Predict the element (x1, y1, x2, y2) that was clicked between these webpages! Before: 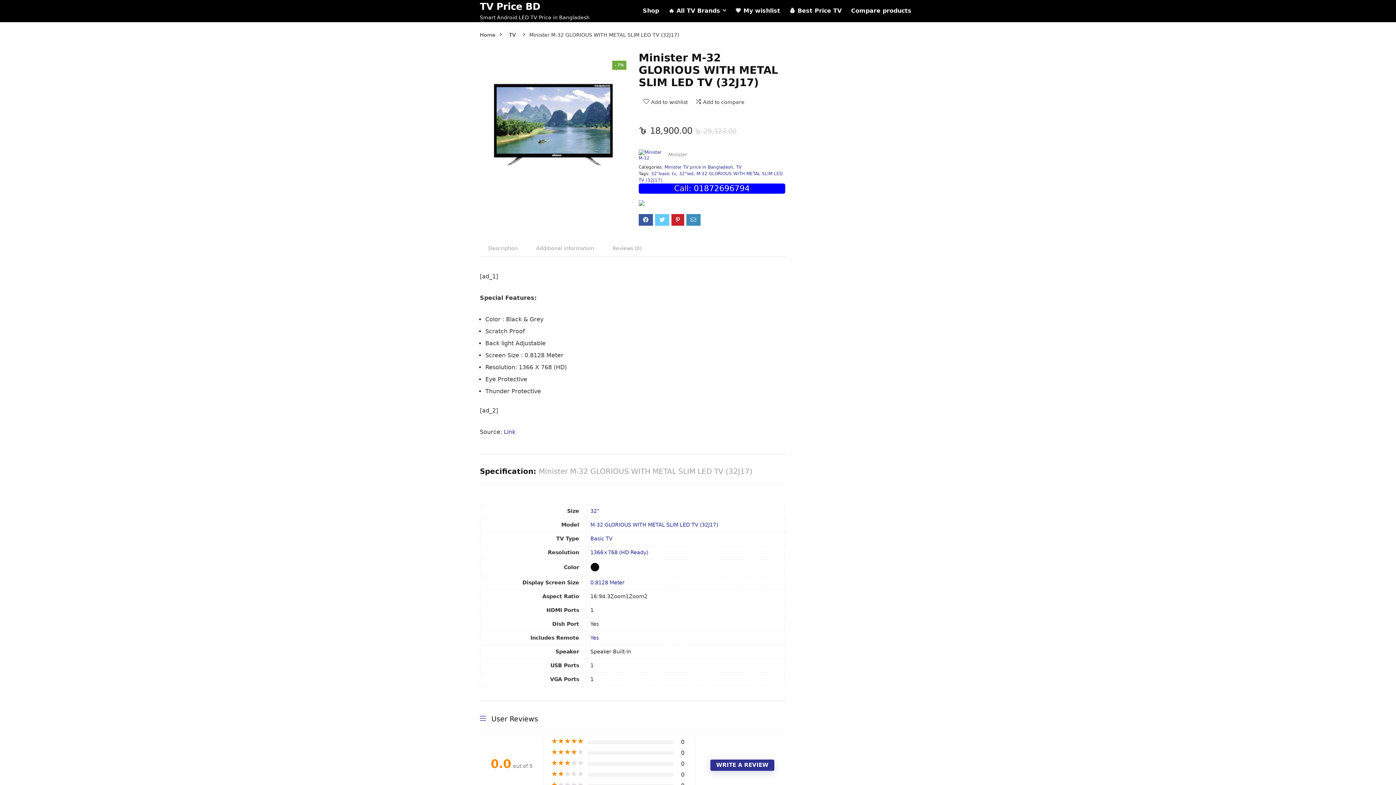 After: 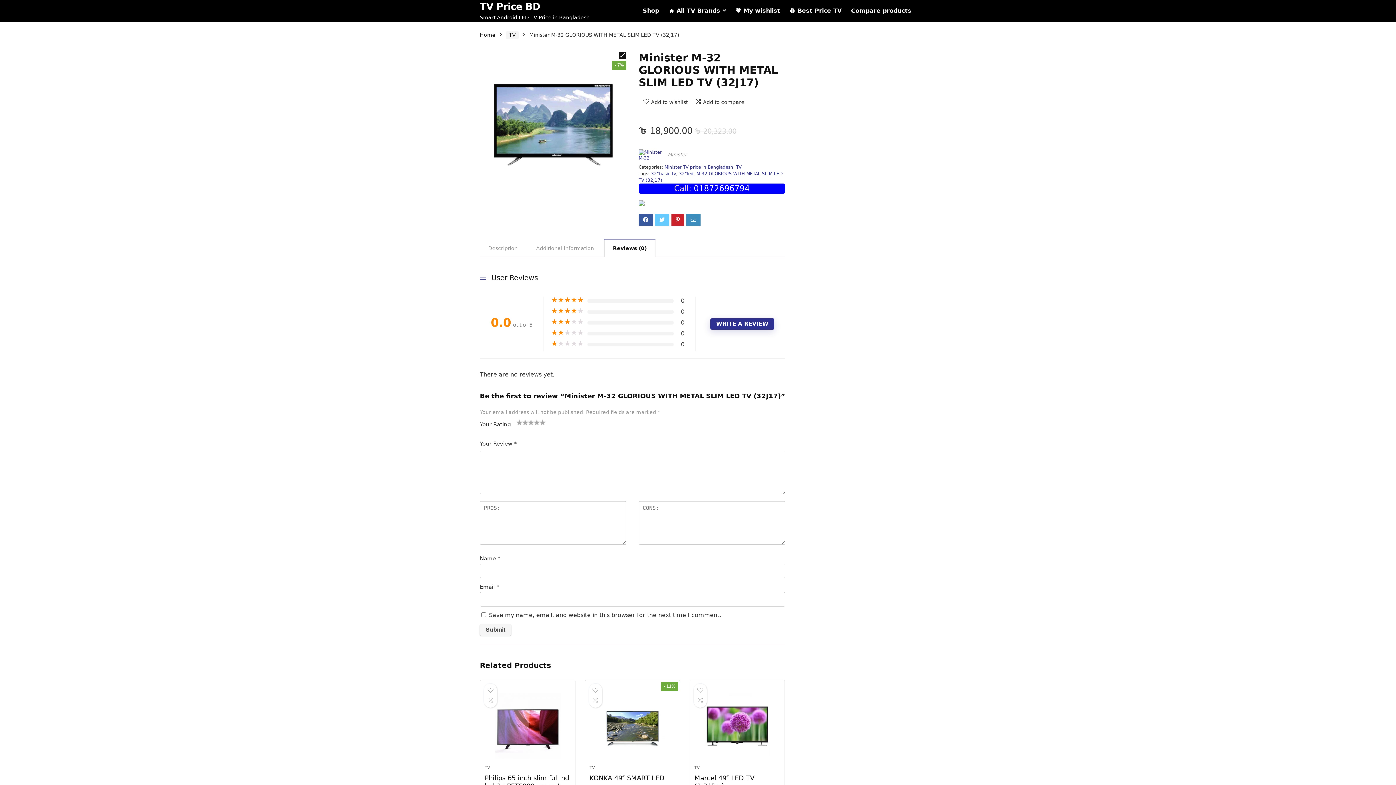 Action: label: Reviews (0) bbox: (604, 239, 650, 257)